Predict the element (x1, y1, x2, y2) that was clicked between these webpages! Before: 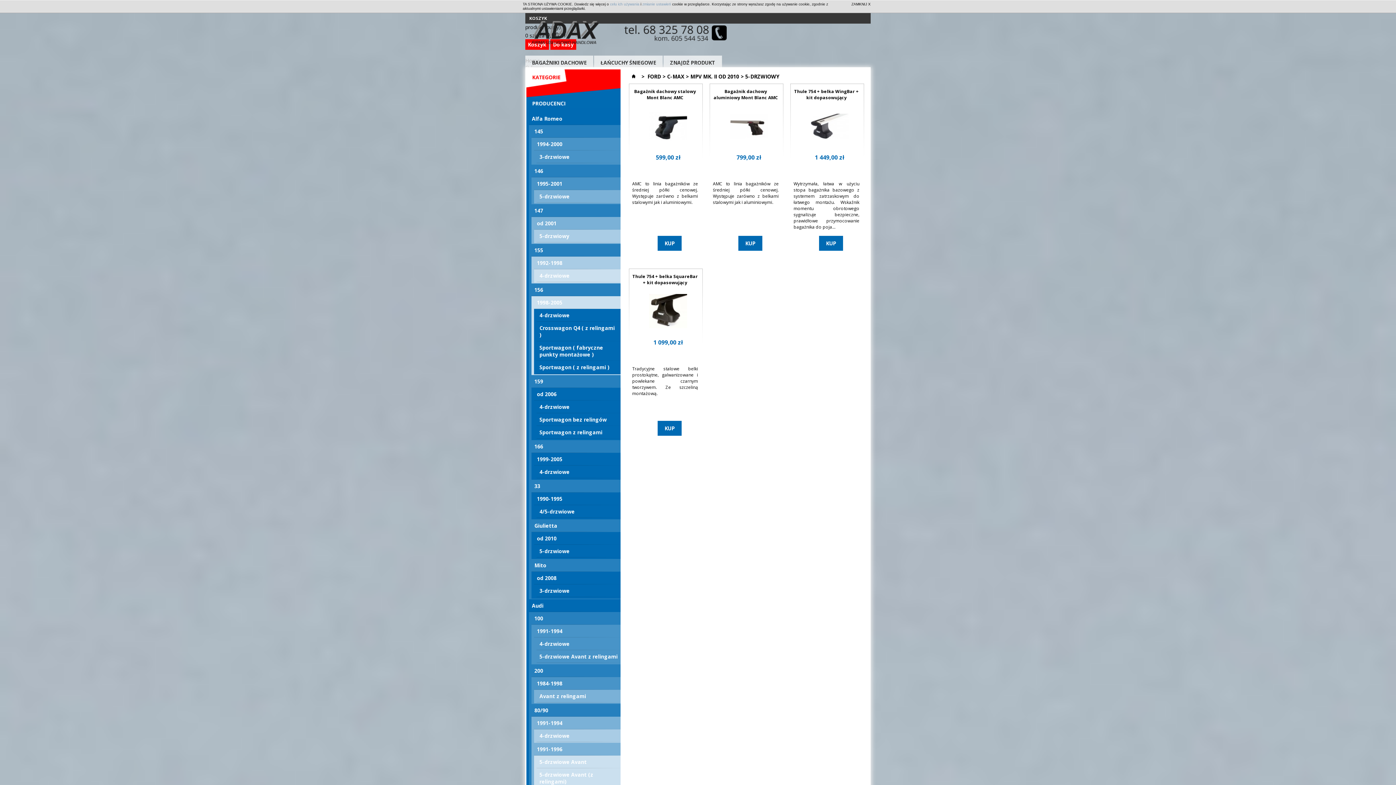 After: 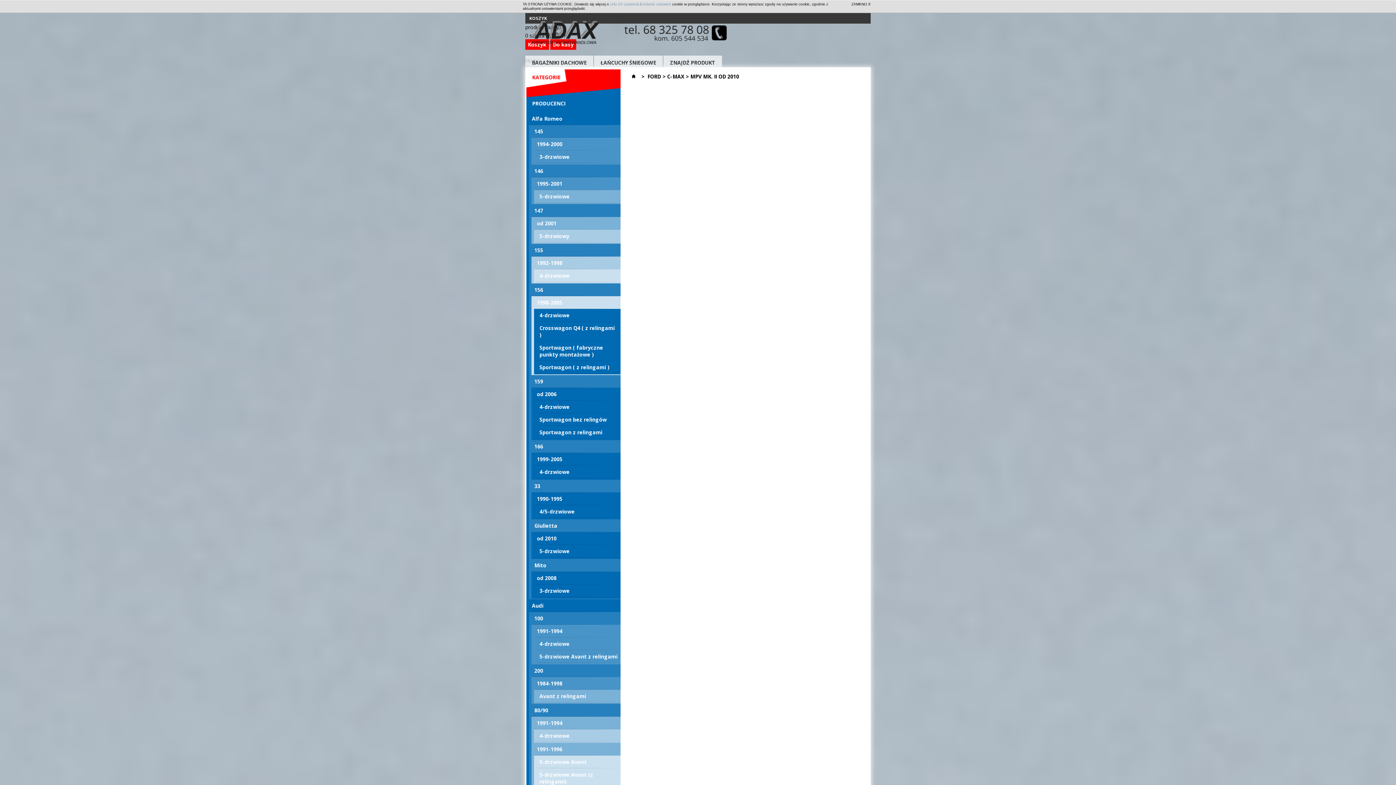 Action: bbox: (690, 73, 739, 80) label: MPV MK. II OD 2010